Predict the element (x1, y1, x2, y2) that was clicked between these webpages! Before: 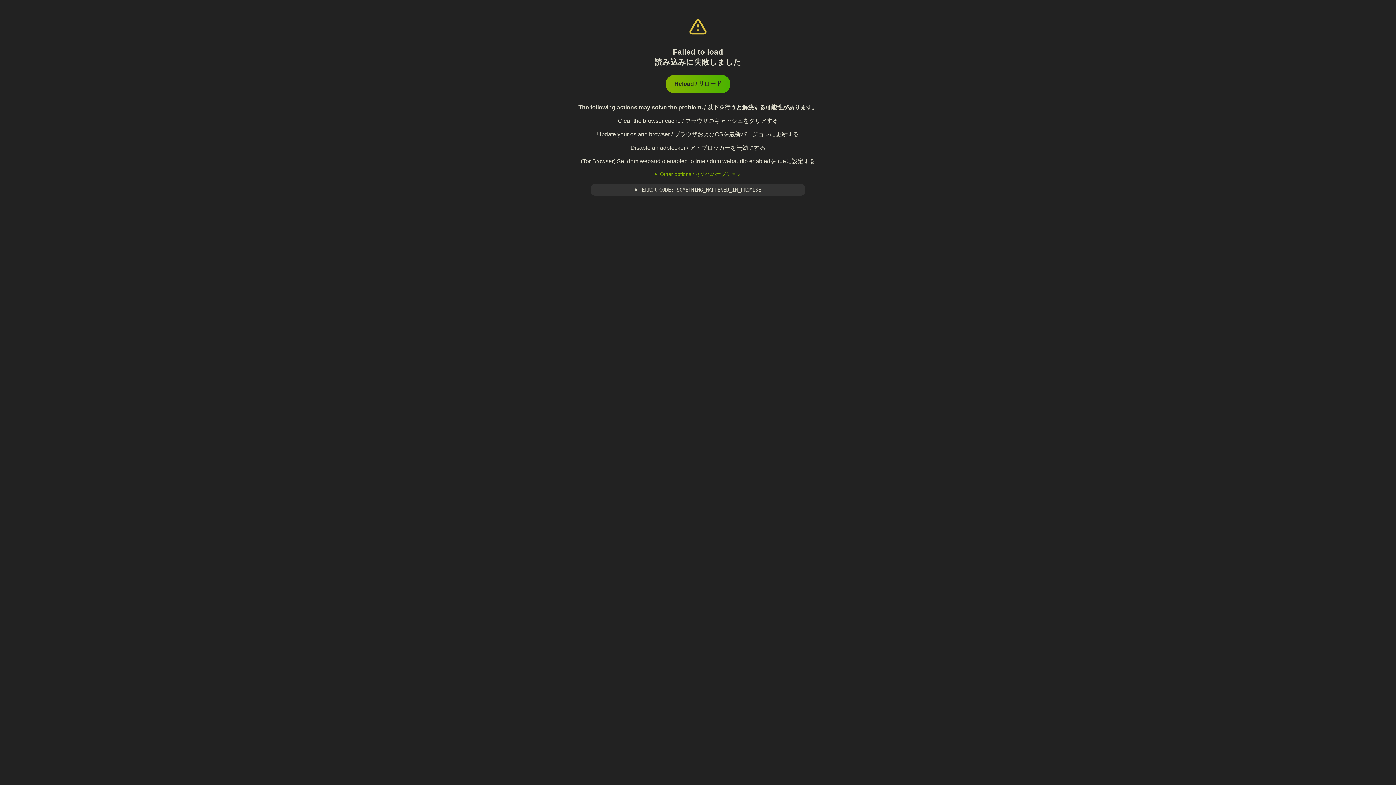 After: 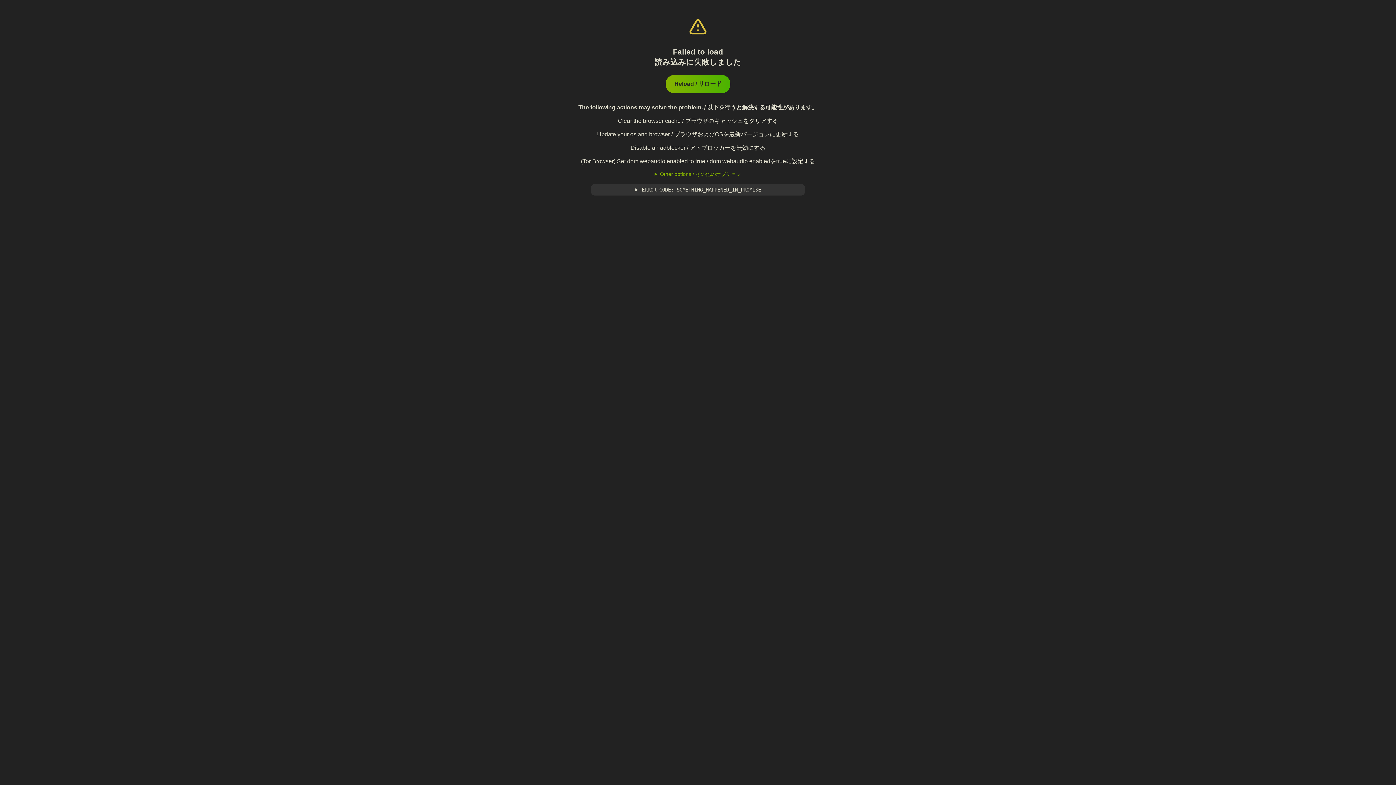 Action: label: Reload / リロード bbox: (665, 74, 730, 93)